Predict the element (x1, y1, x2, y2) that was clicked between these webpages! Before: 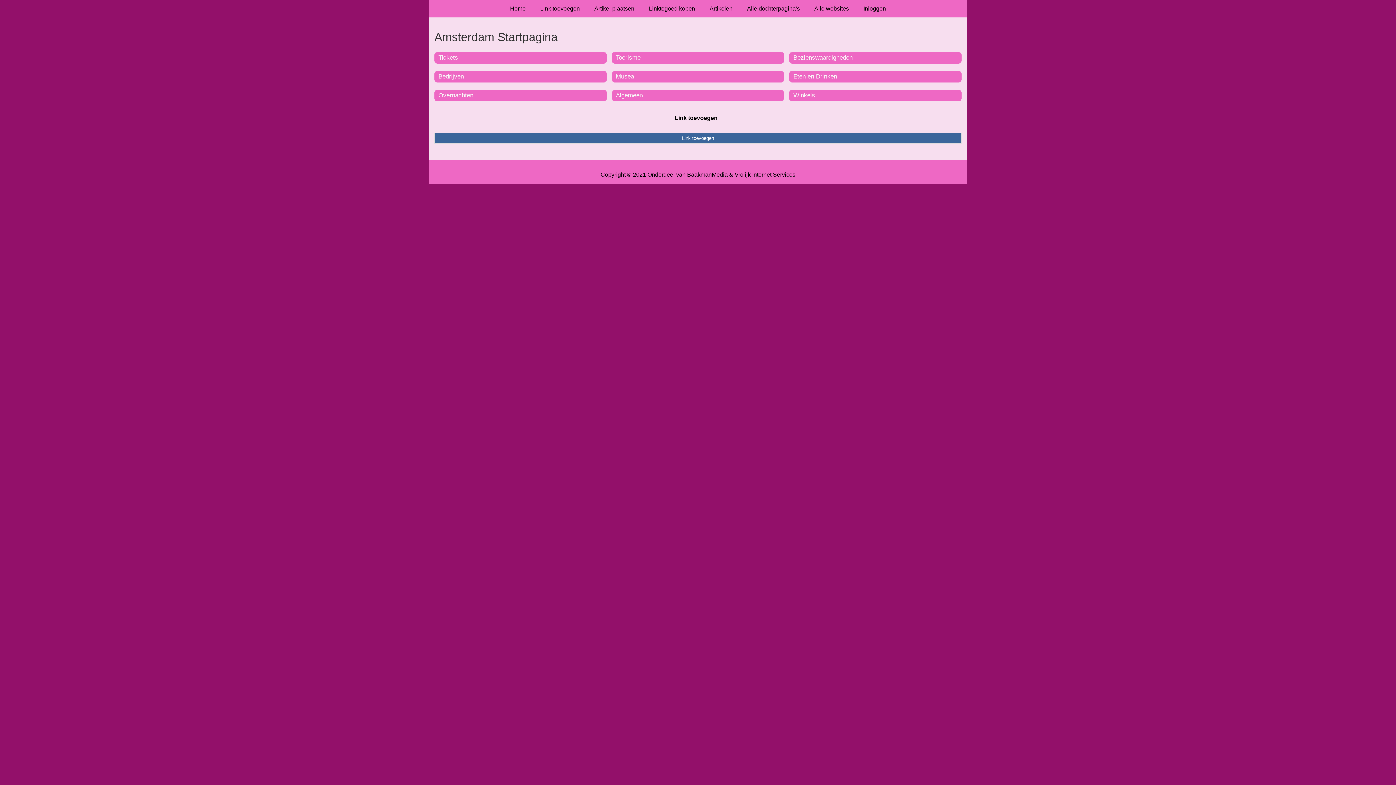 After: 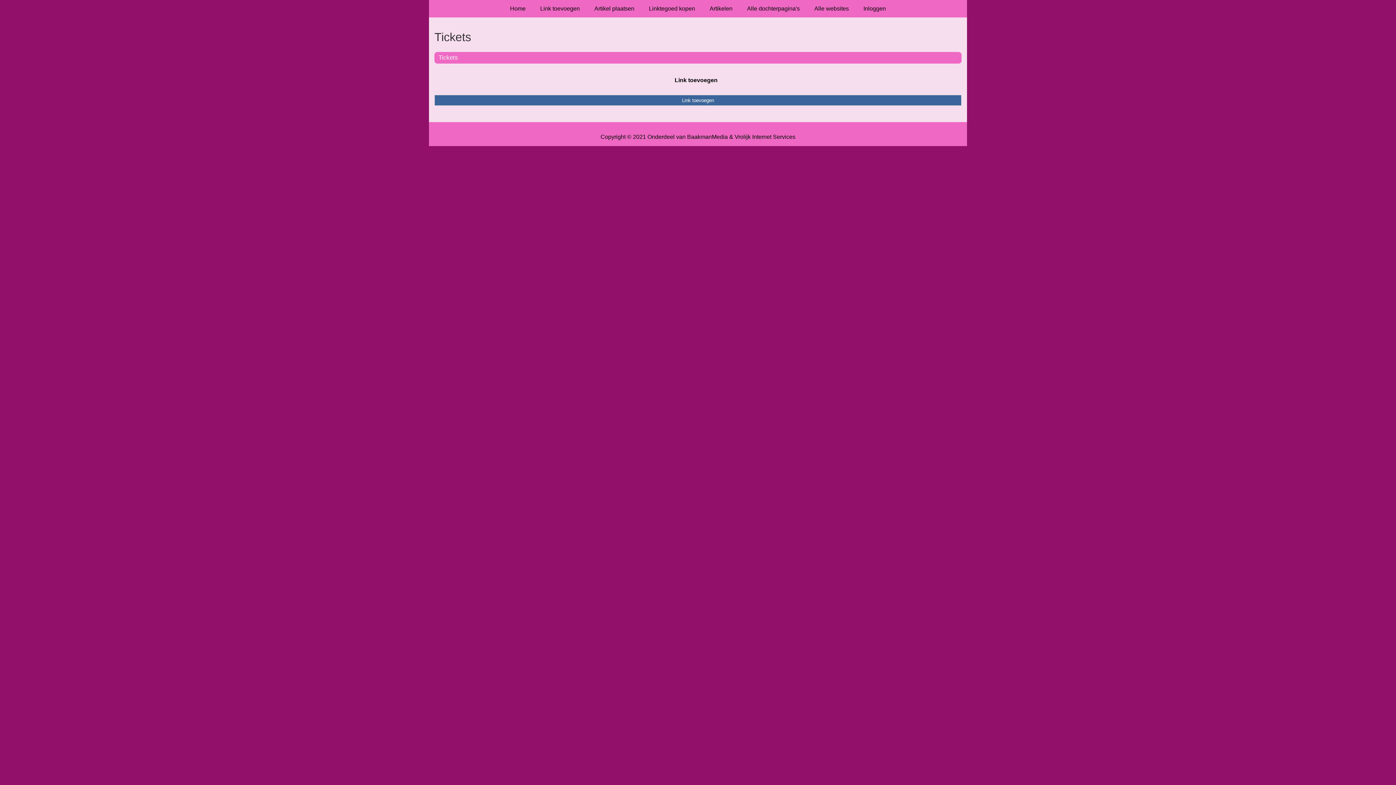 Action: bbox: (438, 54, 458, 61) label: Tickets